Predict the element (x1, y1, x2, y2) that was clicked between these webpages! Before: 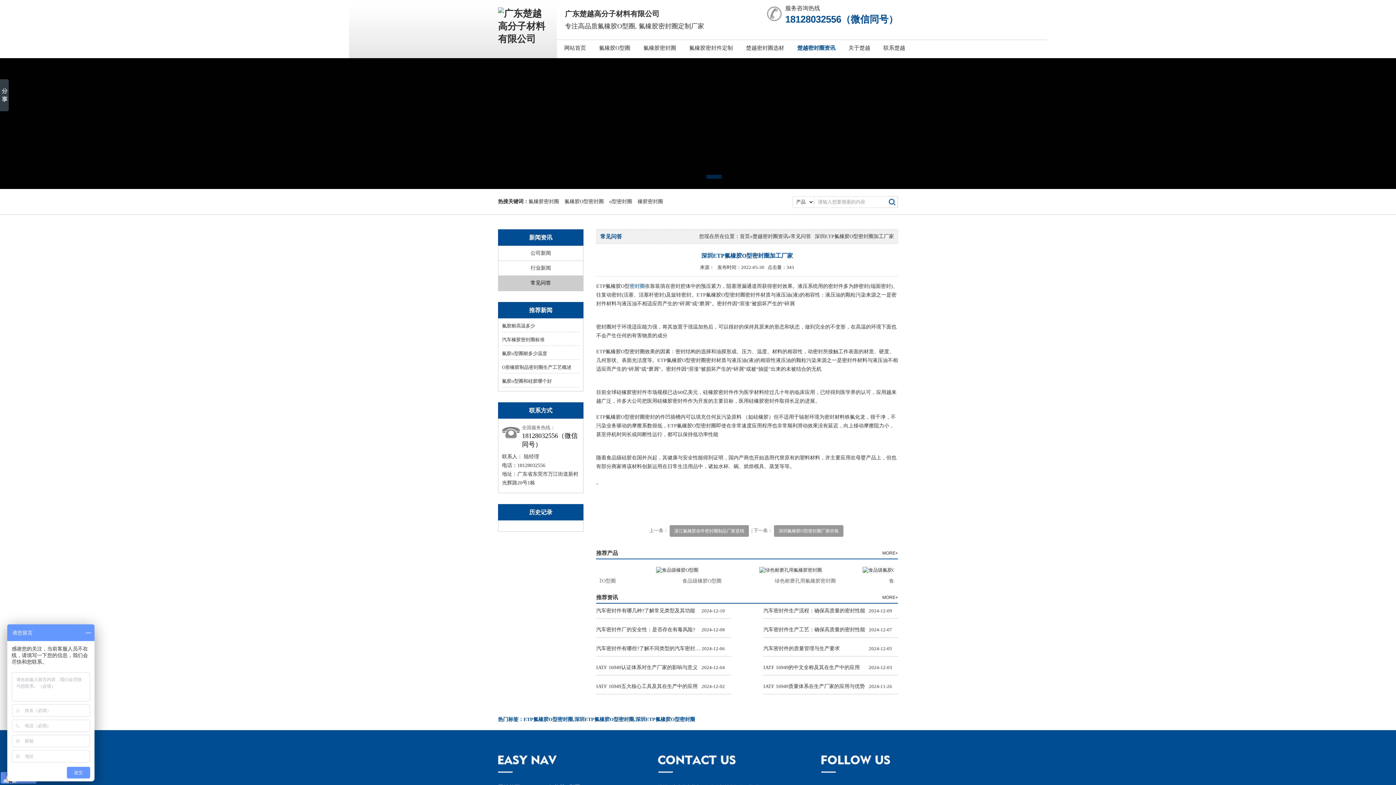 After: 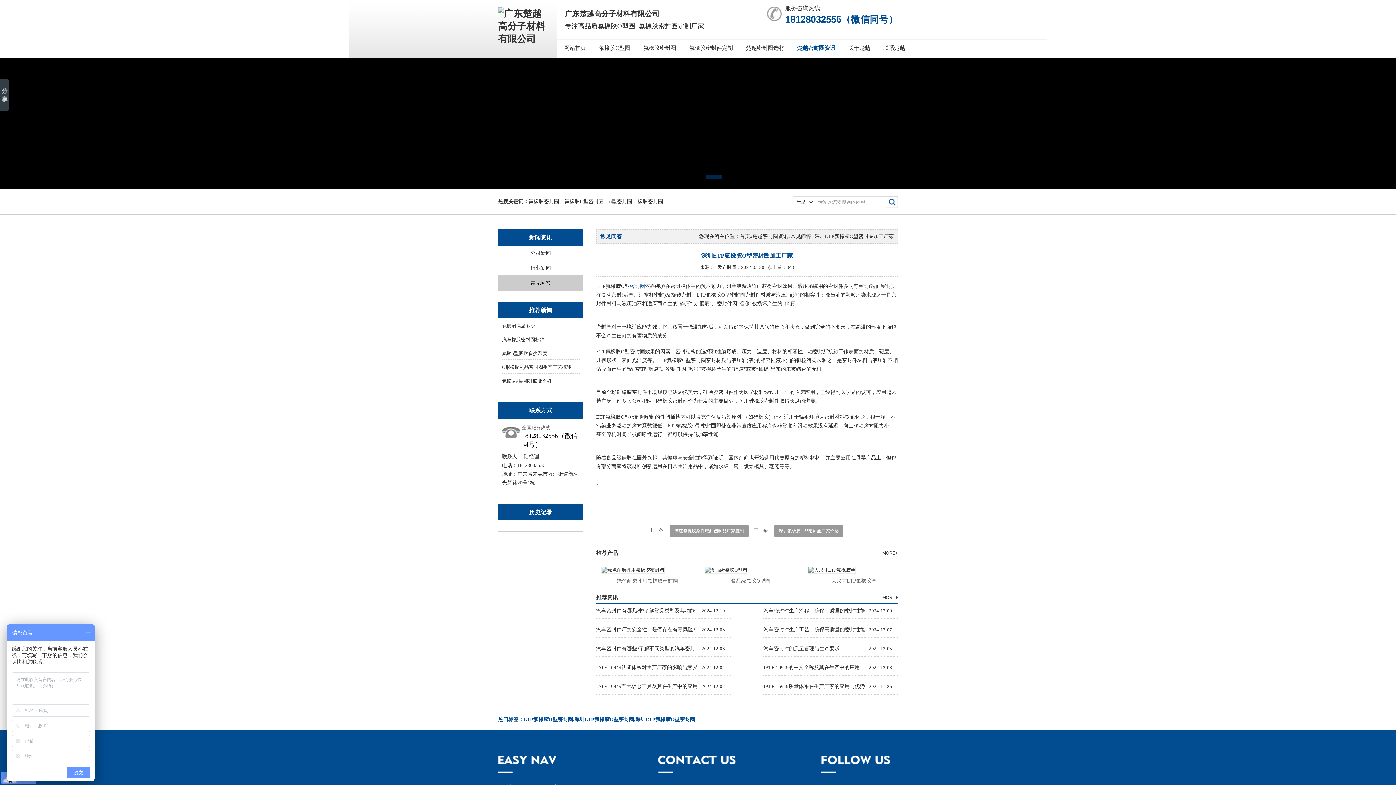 Action: label: 密封圈 bbox: (629, 283, 645, 289)